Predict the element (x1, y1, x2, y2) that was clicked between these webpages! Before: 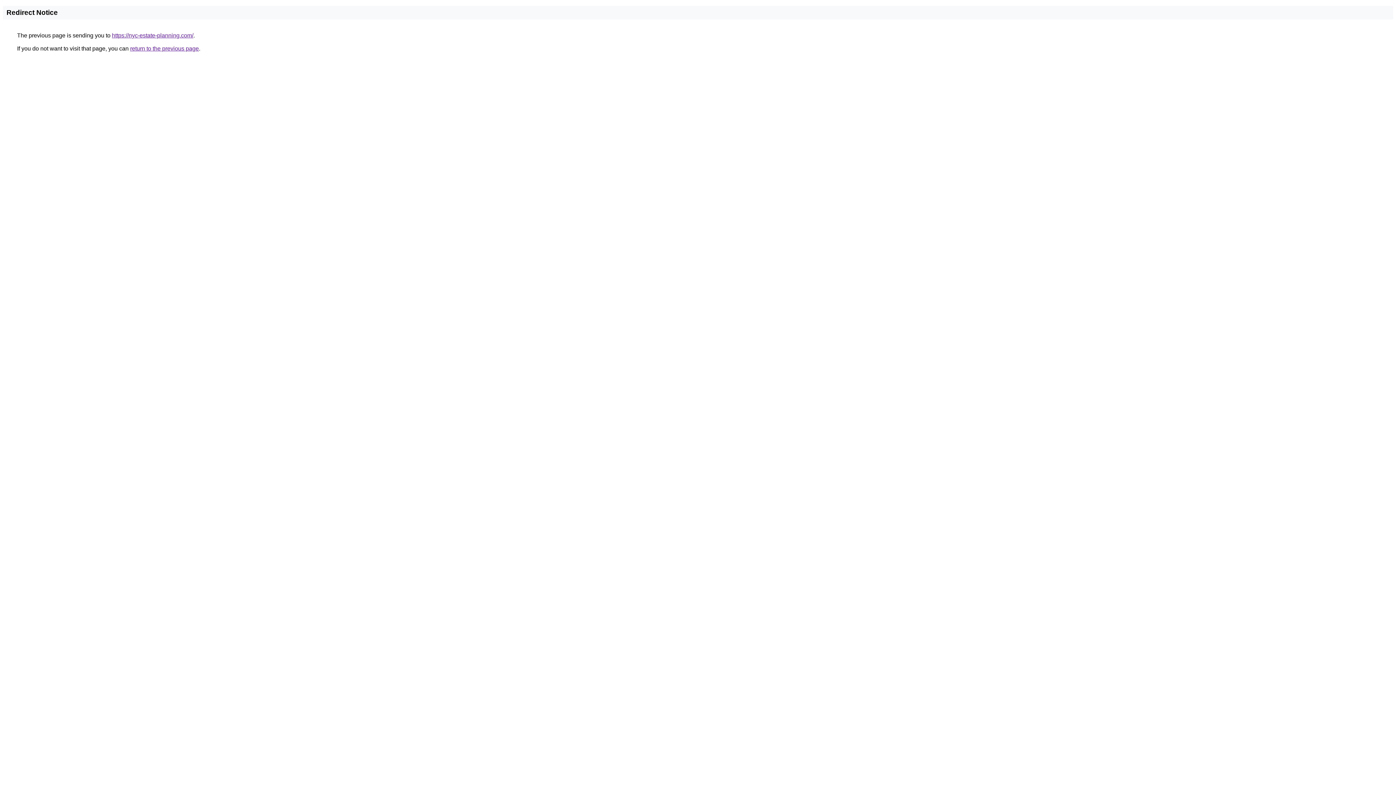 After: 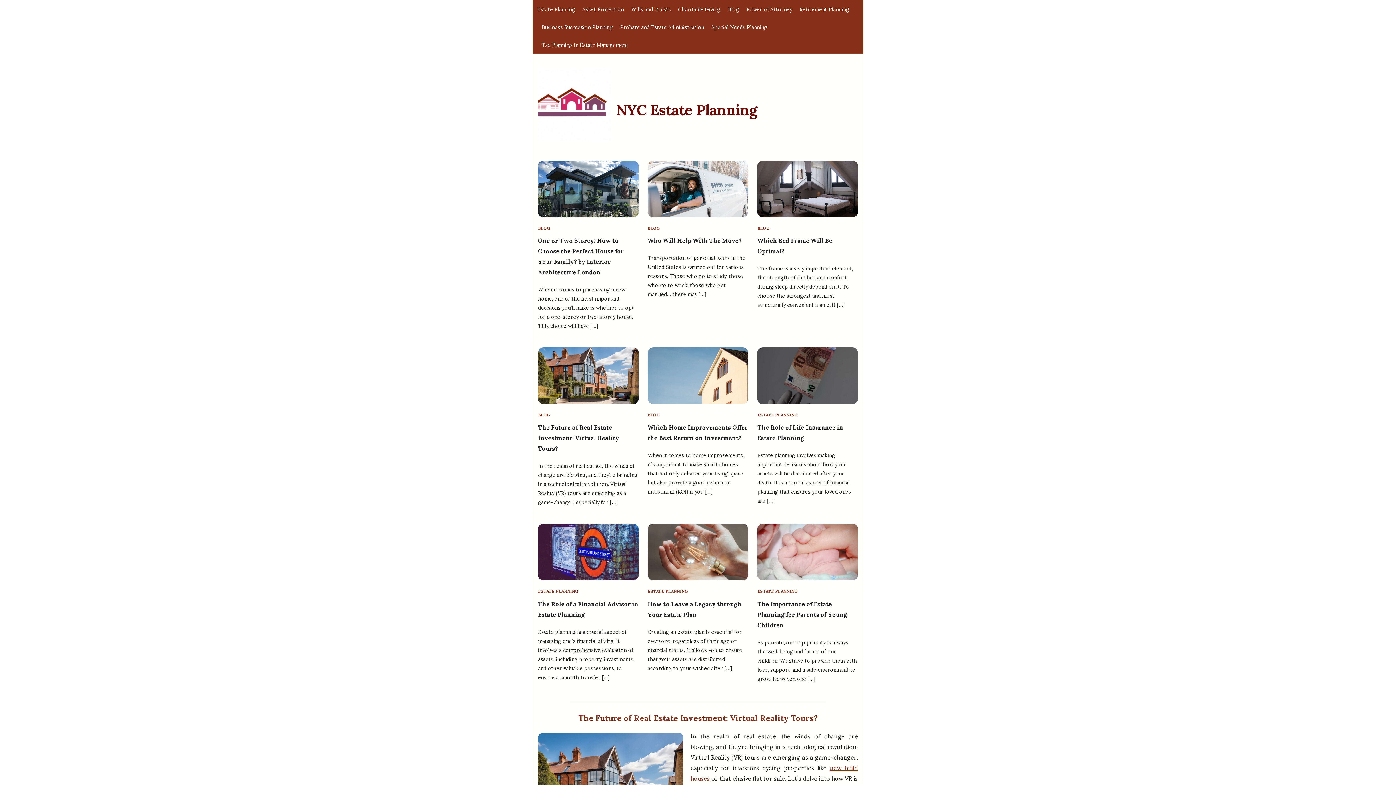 Action: label: https://nyc-estate-planning.com/ bbox: (112, 32, 193, 38)